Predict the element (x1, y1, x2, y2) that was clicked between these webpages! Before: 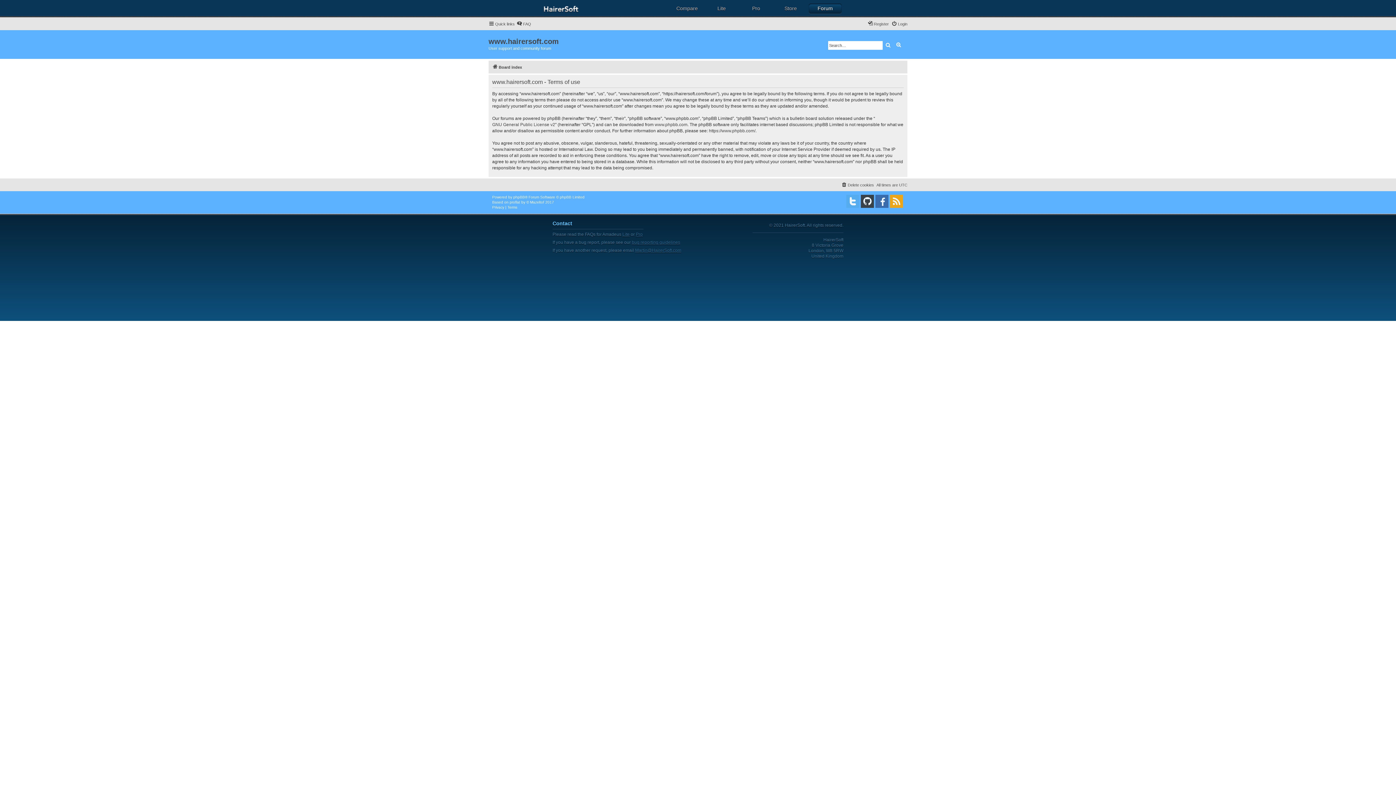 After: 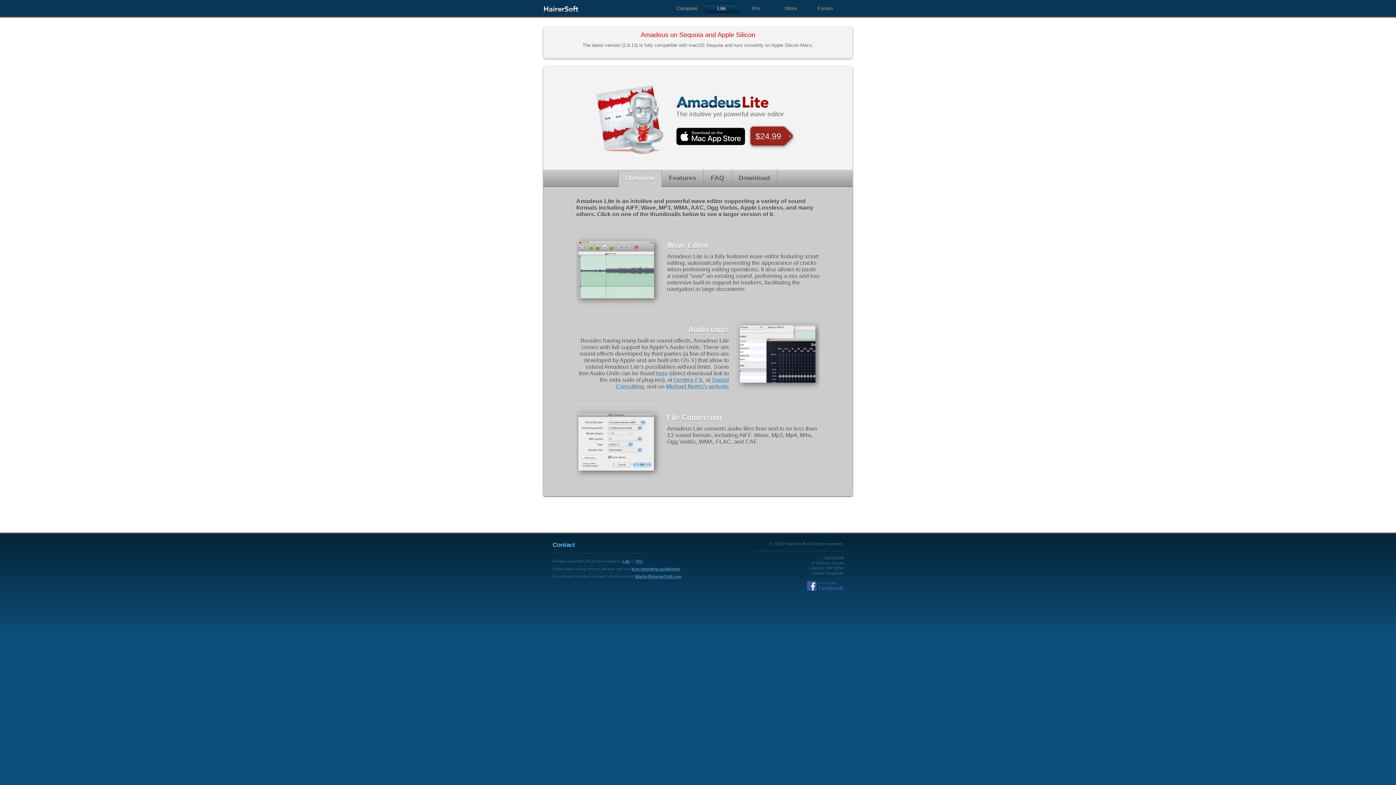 Action: bbox: (705, 3, 738, 14) label: Lite